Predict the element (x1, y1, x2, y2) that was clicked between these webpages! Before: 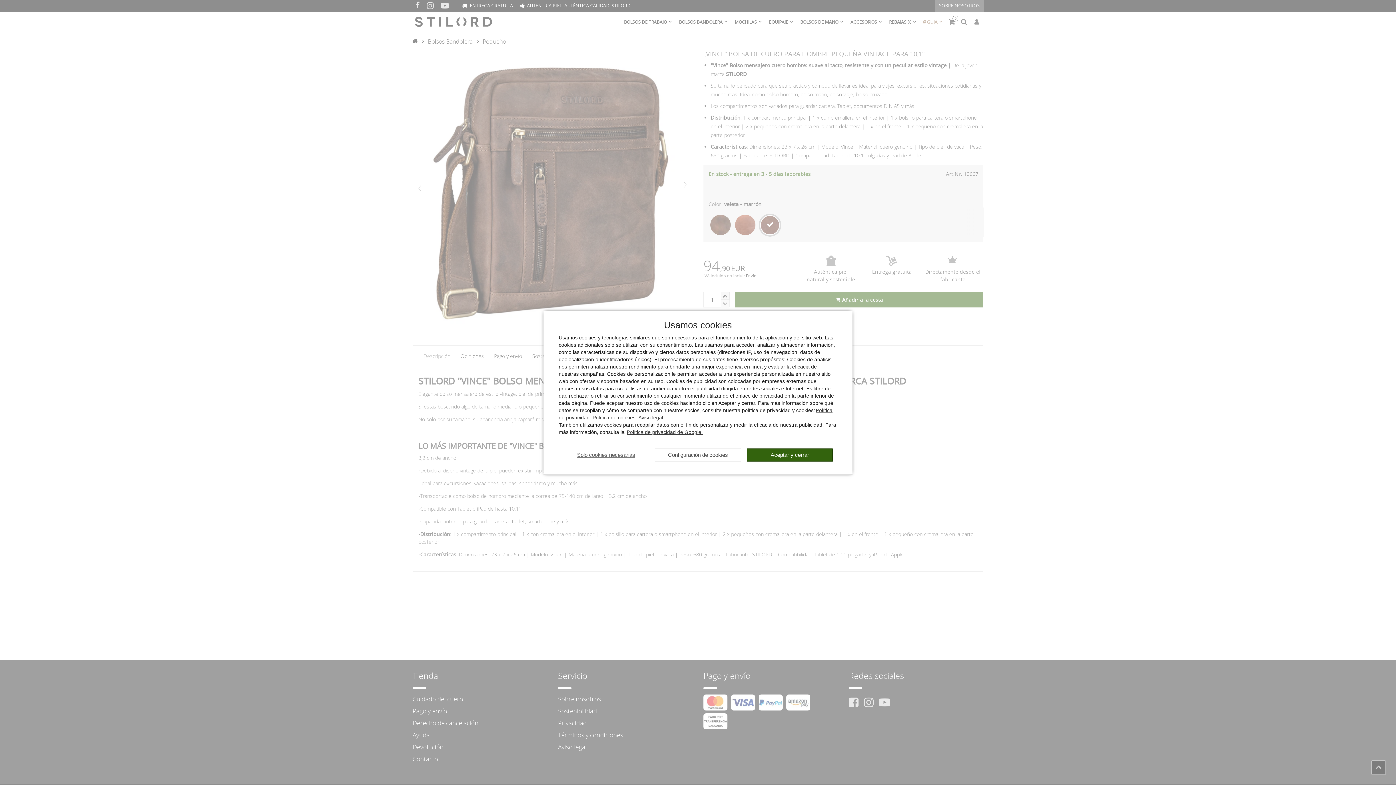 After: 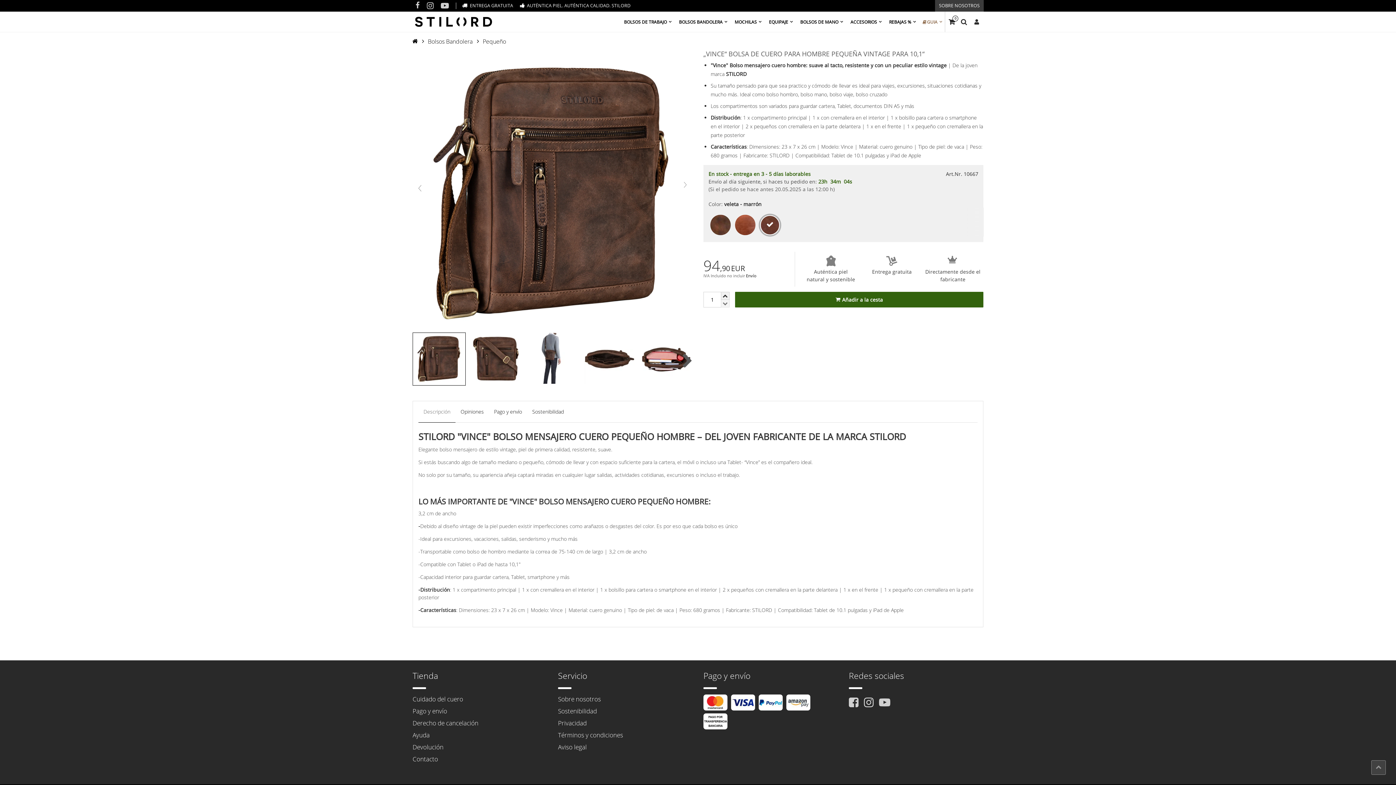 Action: label: Aceptar y cerrar bbox: (746, 448, 833, 461)